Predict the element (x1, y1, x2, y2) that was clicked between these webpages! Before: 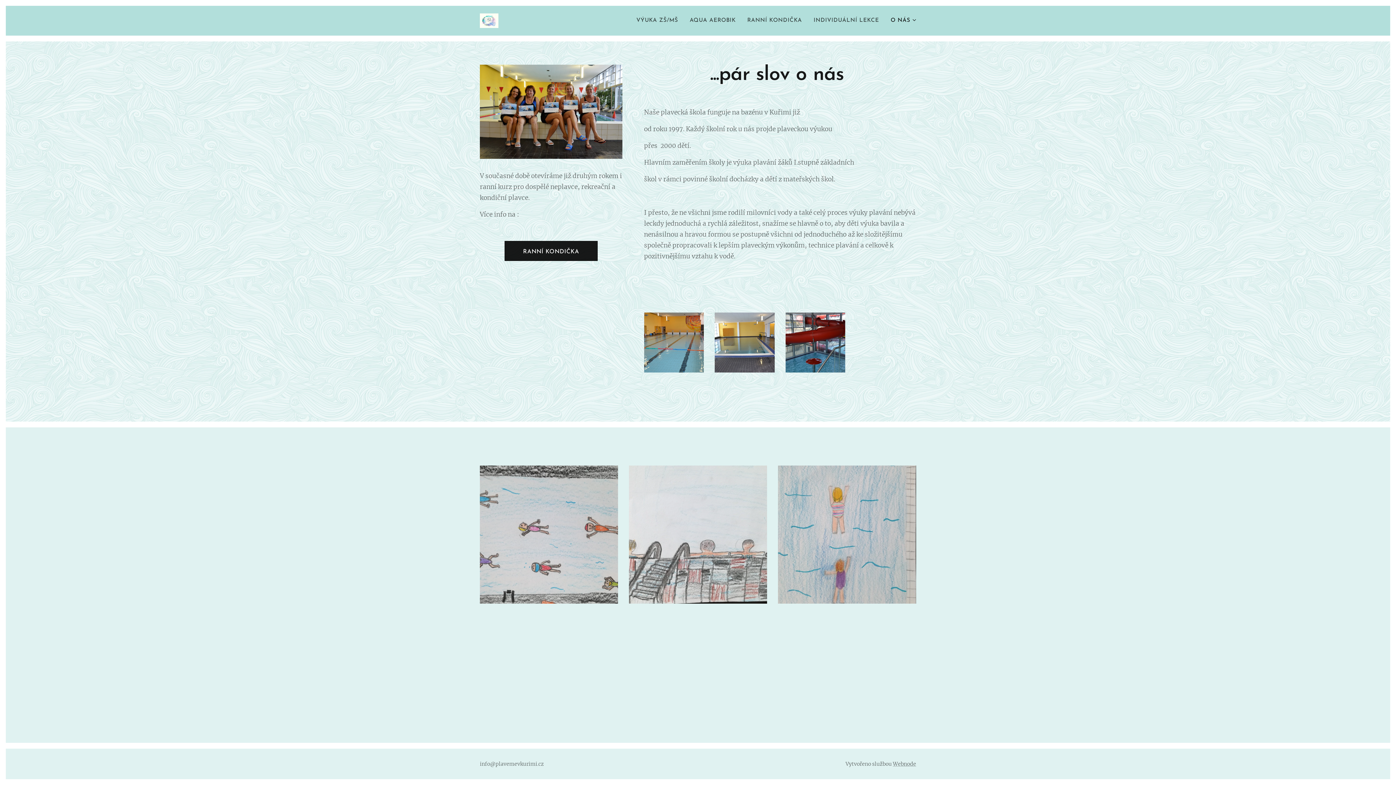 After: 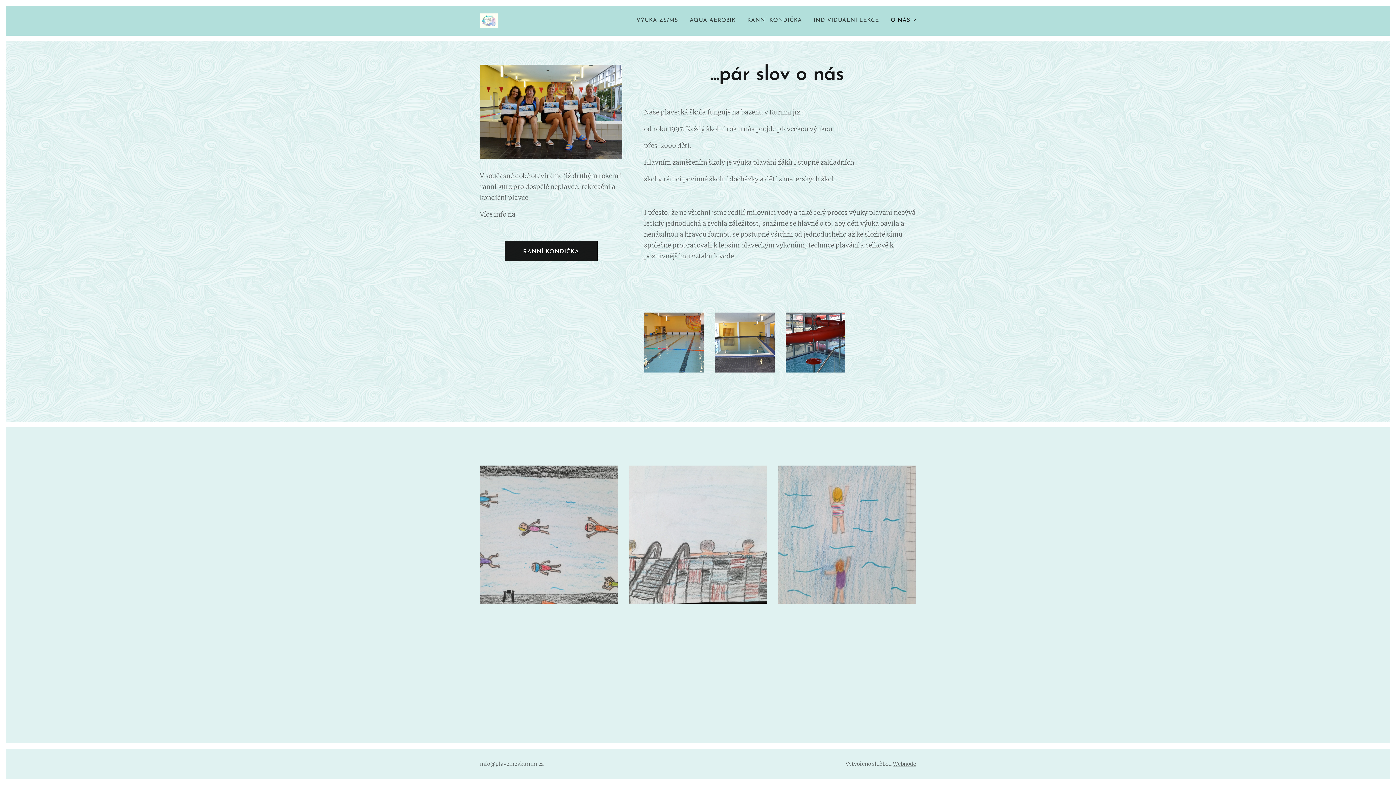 Action: label: Webnode bbox: (893, 761, 916, 767)